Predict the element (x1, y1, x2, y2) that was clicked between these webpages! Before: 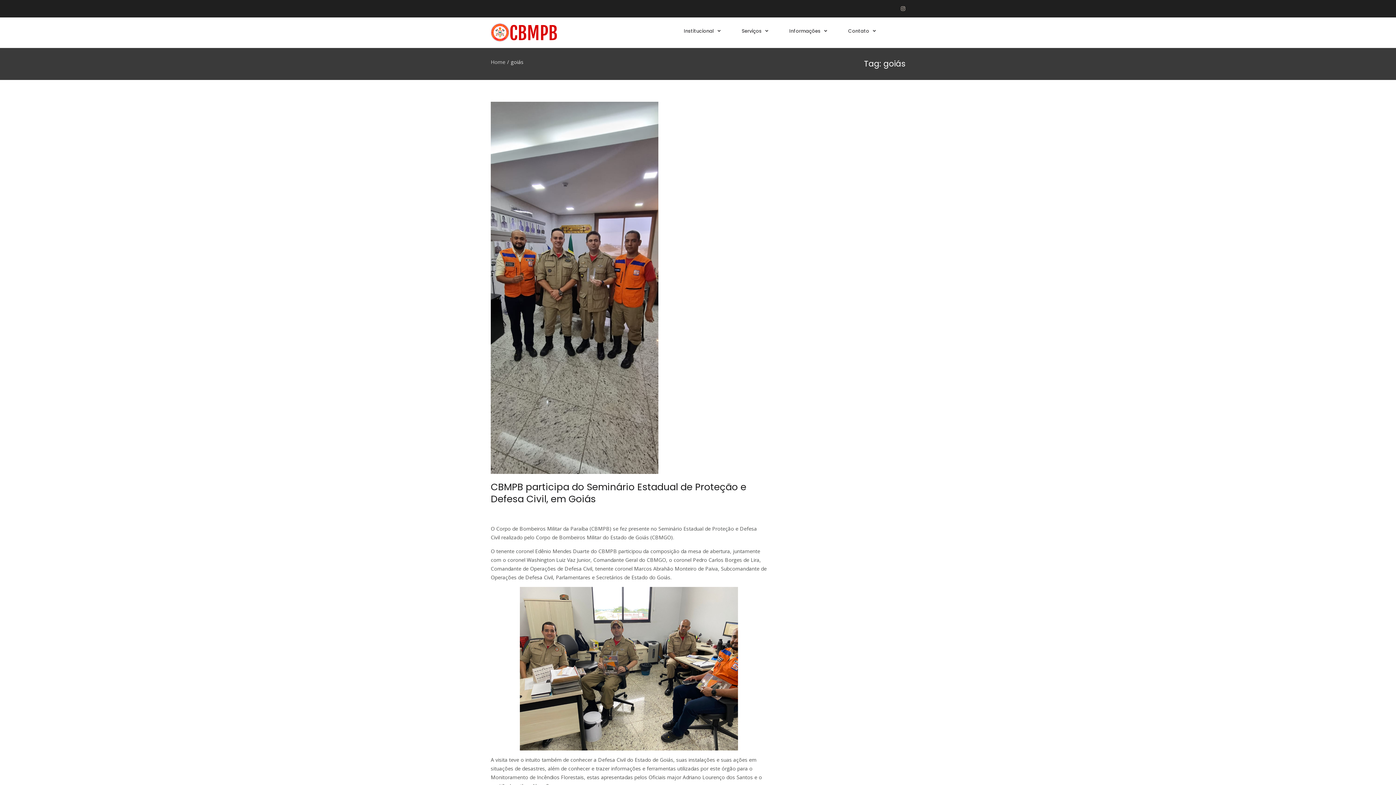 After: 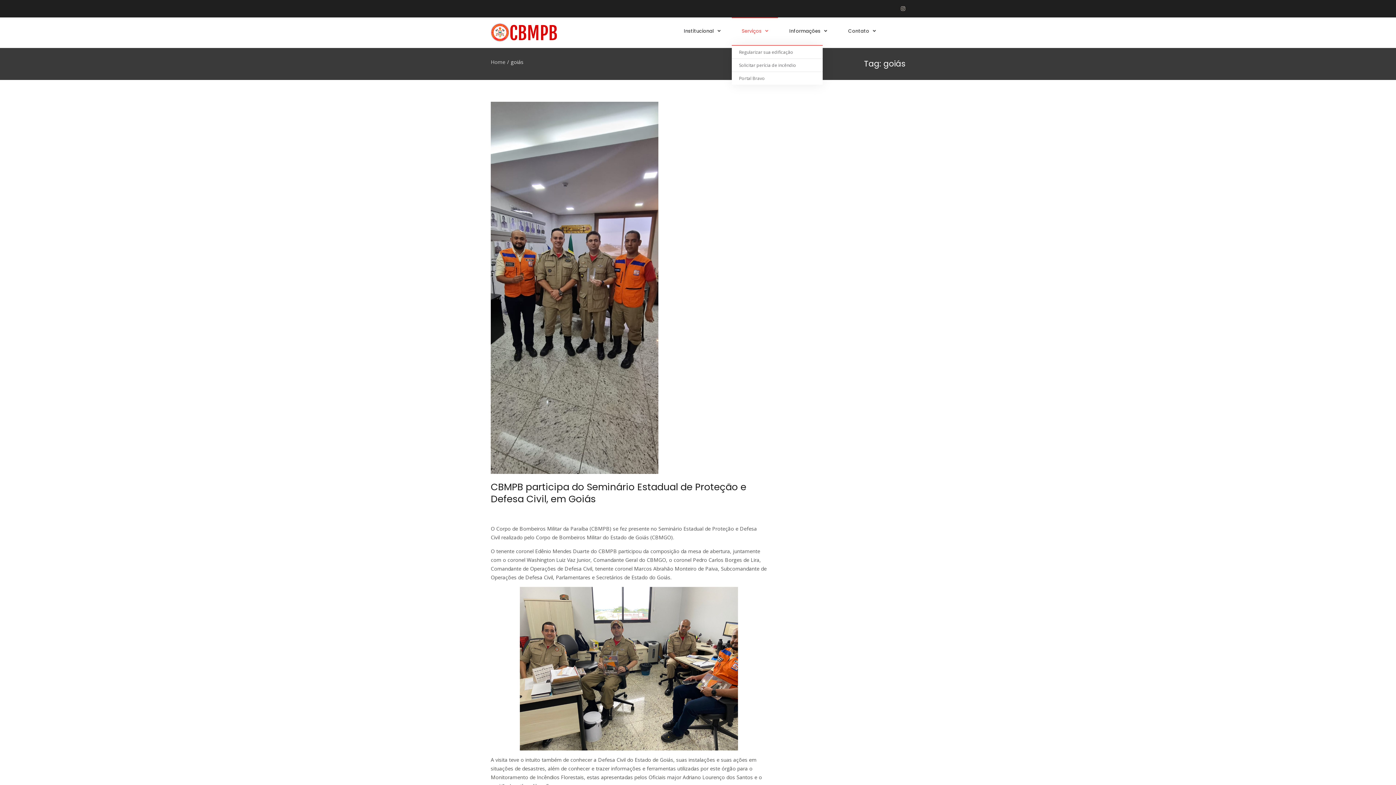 Action: bbox: (732, 17, 778, 45) label: Serviços